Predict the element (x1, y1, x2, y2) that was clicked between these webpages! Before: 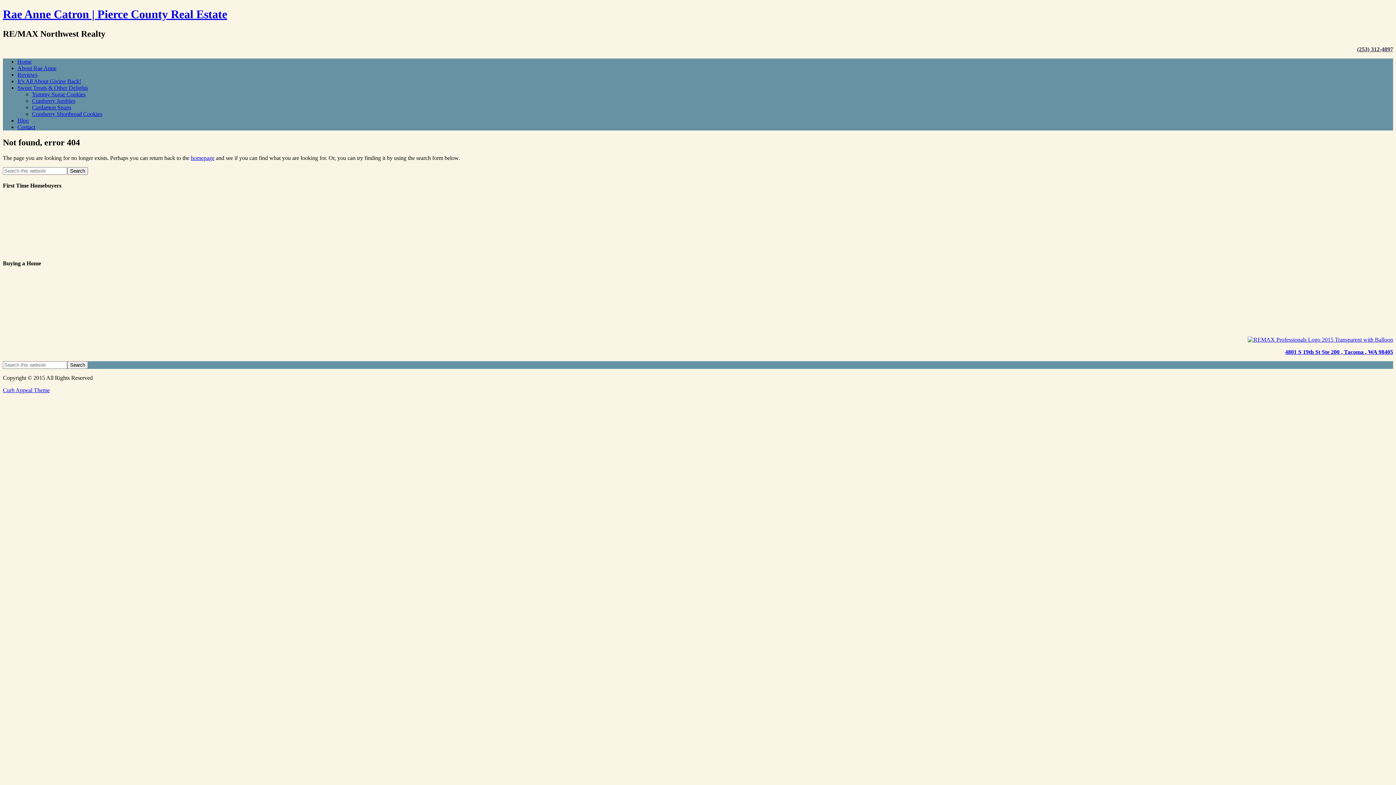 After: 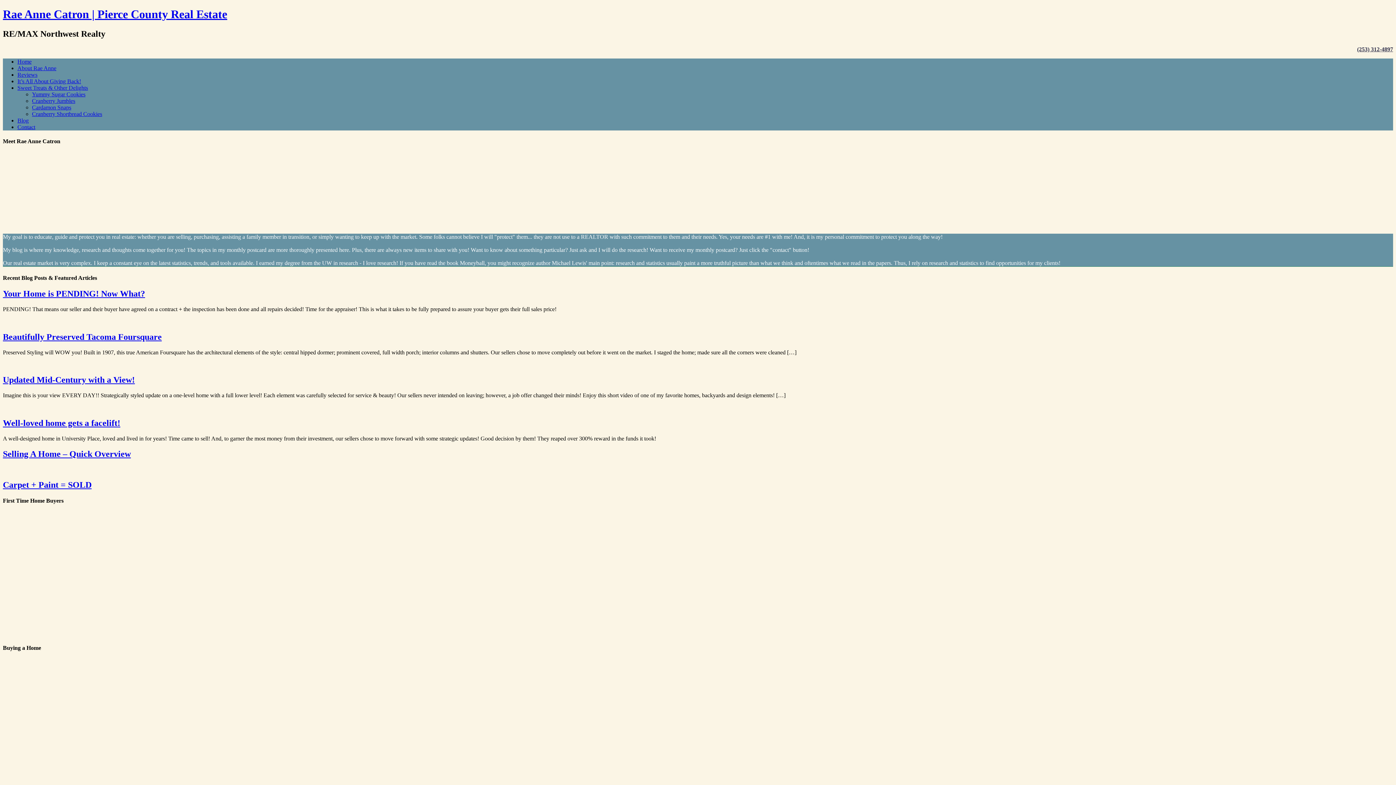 Action: label: Rae Anne Catron | Pierce County Real Estate bbox: (2, 7, 227, 20)